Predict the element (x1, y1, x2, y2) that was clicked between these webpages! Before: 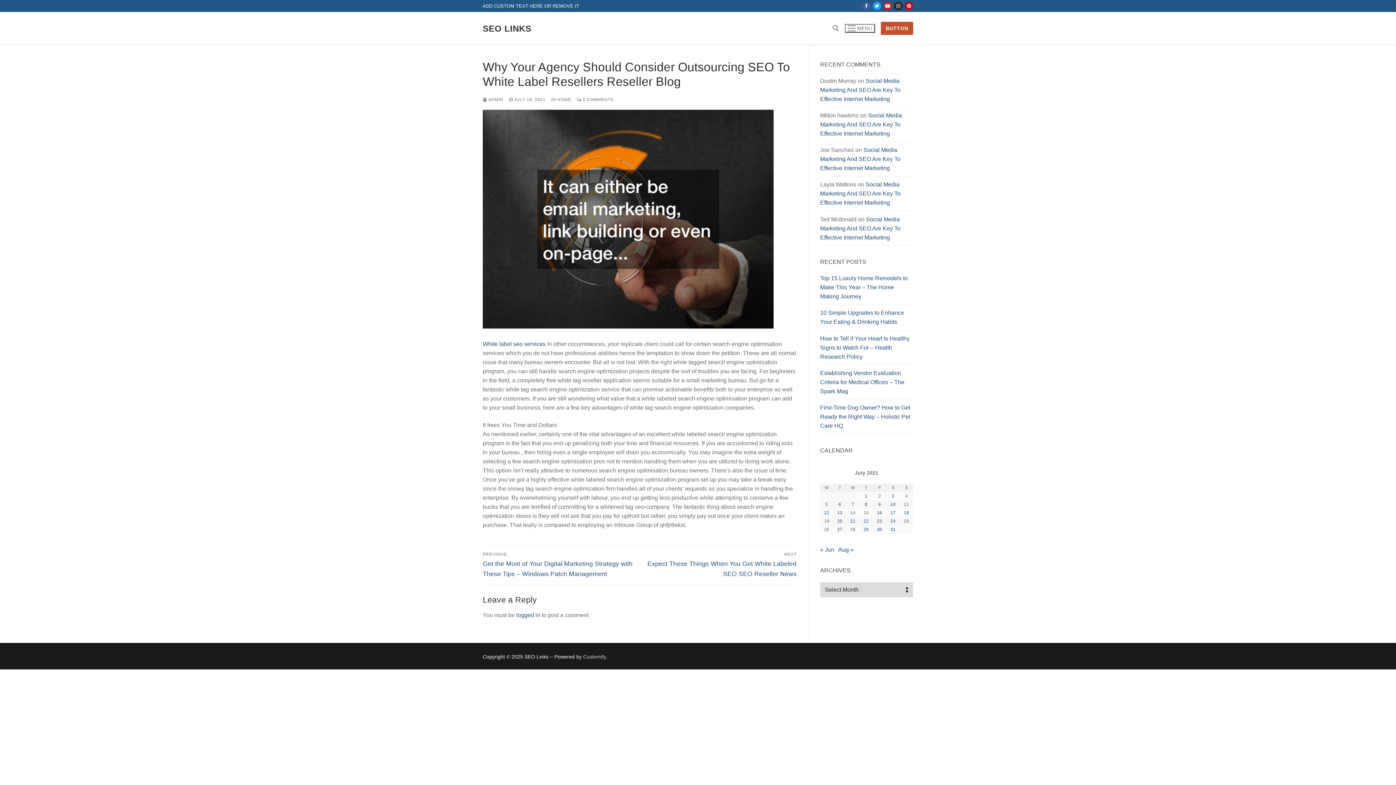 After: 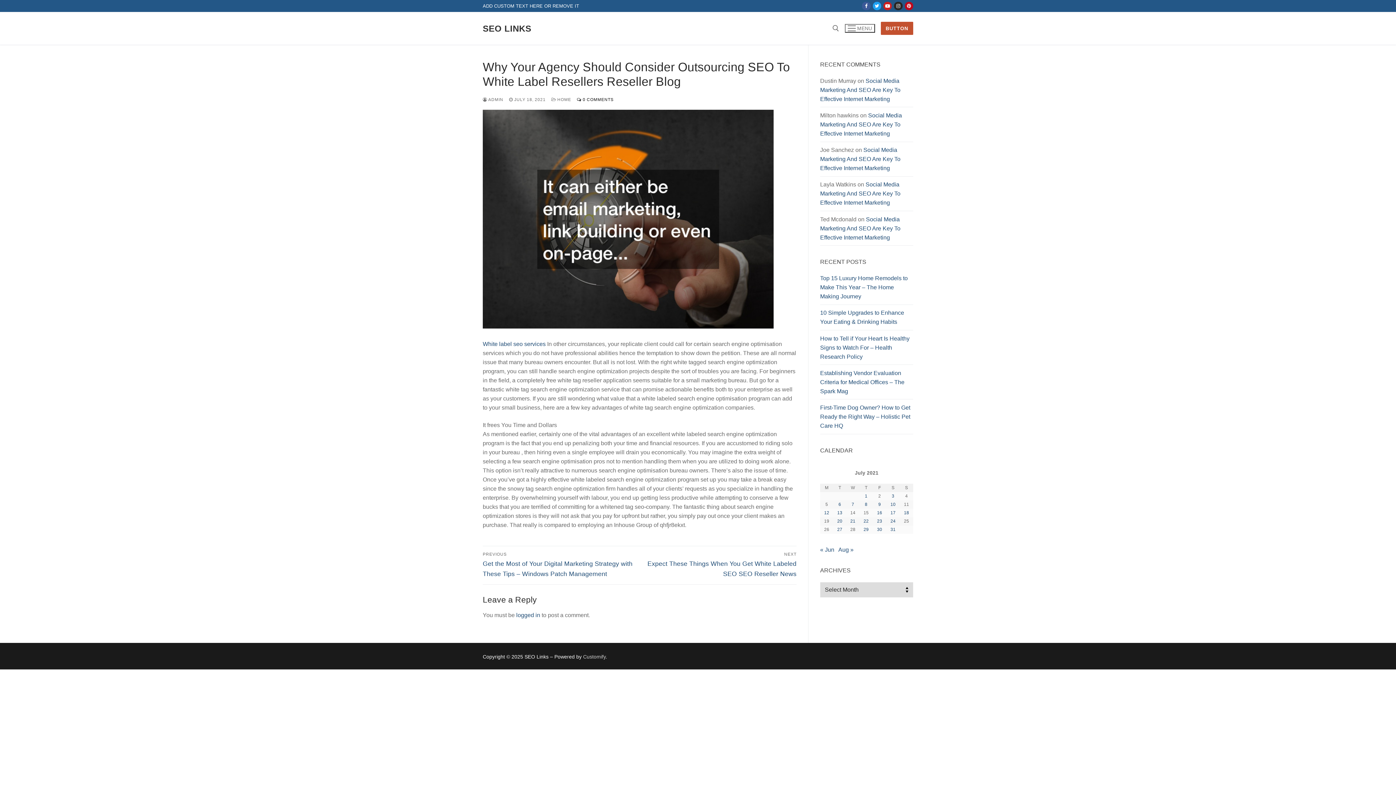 Action: bbox: (577, 97, 613, 101) label:  0 COMMENTS